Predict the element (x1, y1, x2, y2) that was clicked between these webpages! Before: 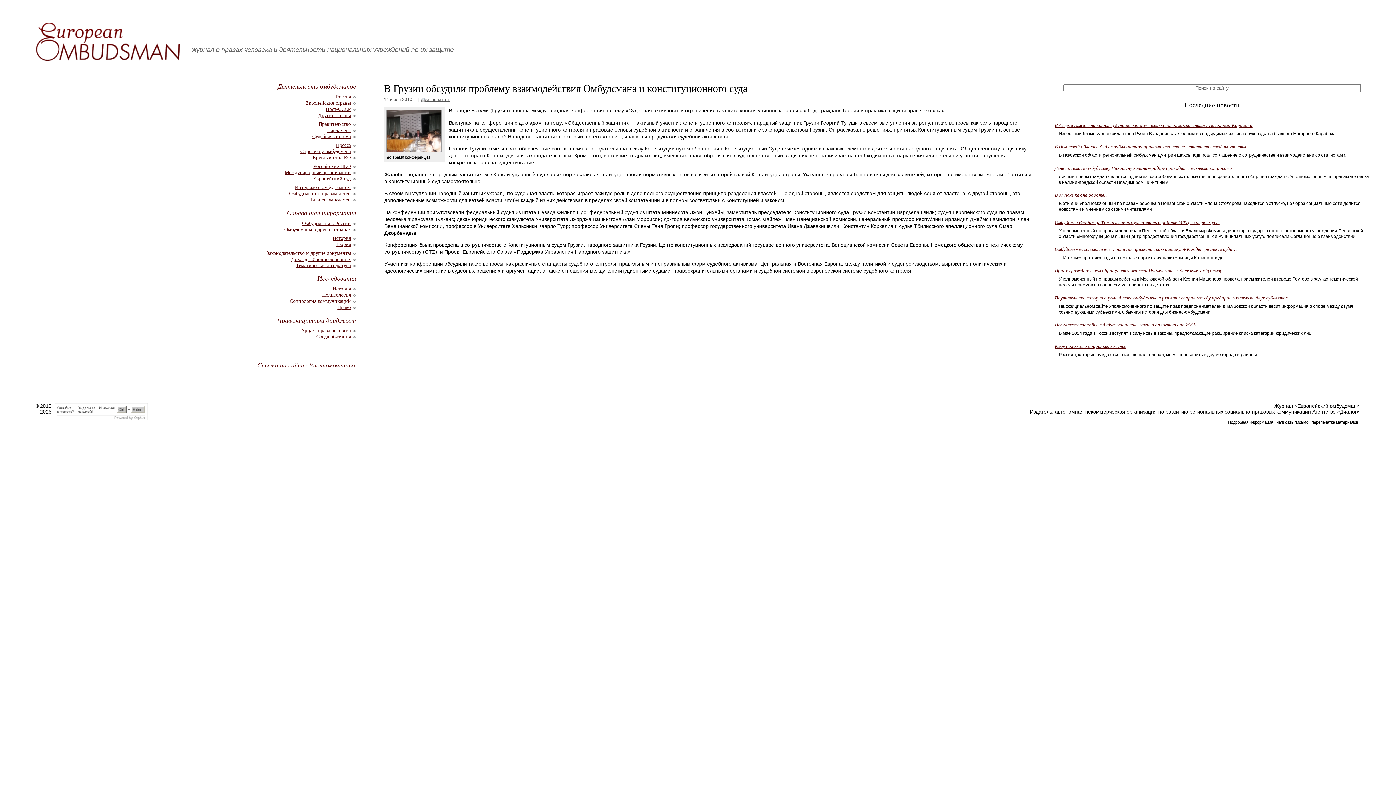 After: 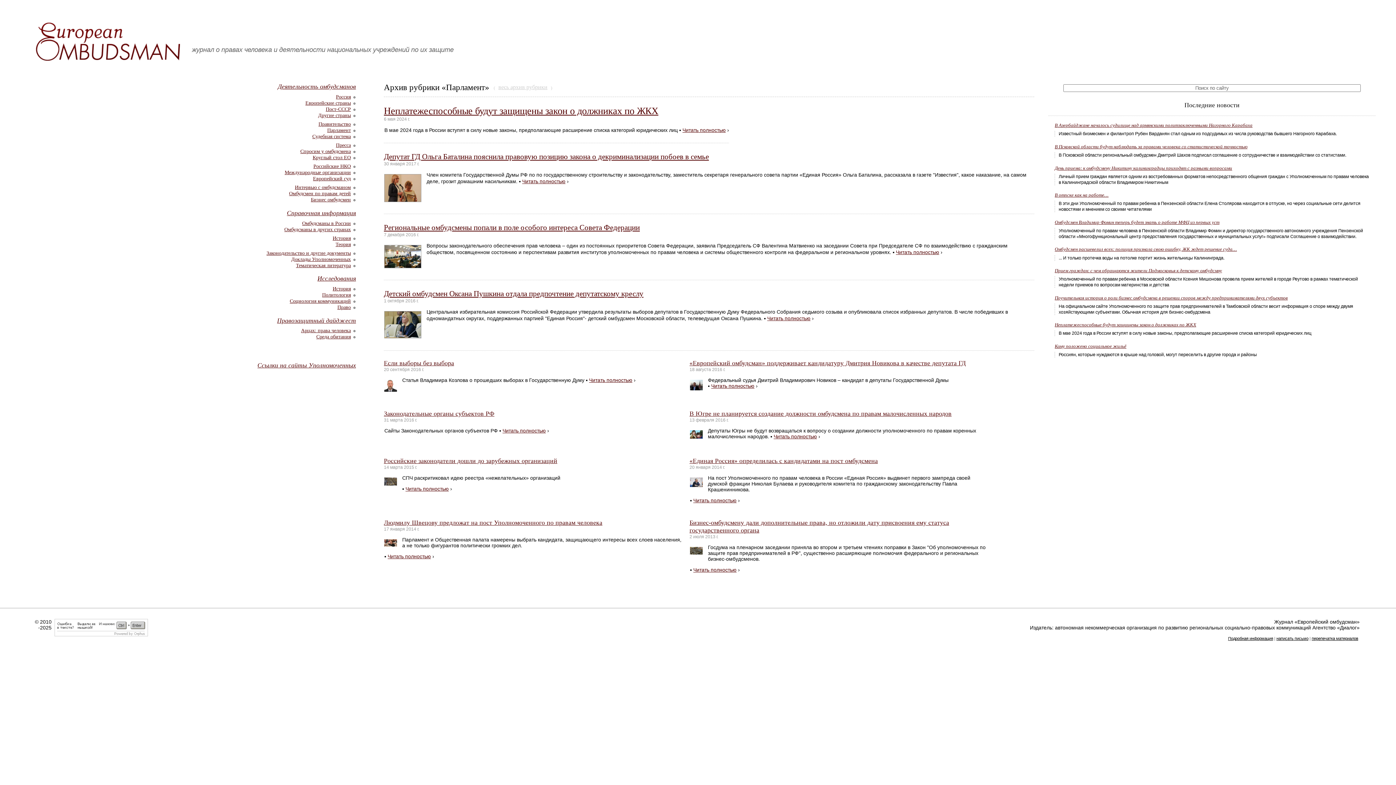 Action: label: Парламент bbox: (327, 127, 350, 133)